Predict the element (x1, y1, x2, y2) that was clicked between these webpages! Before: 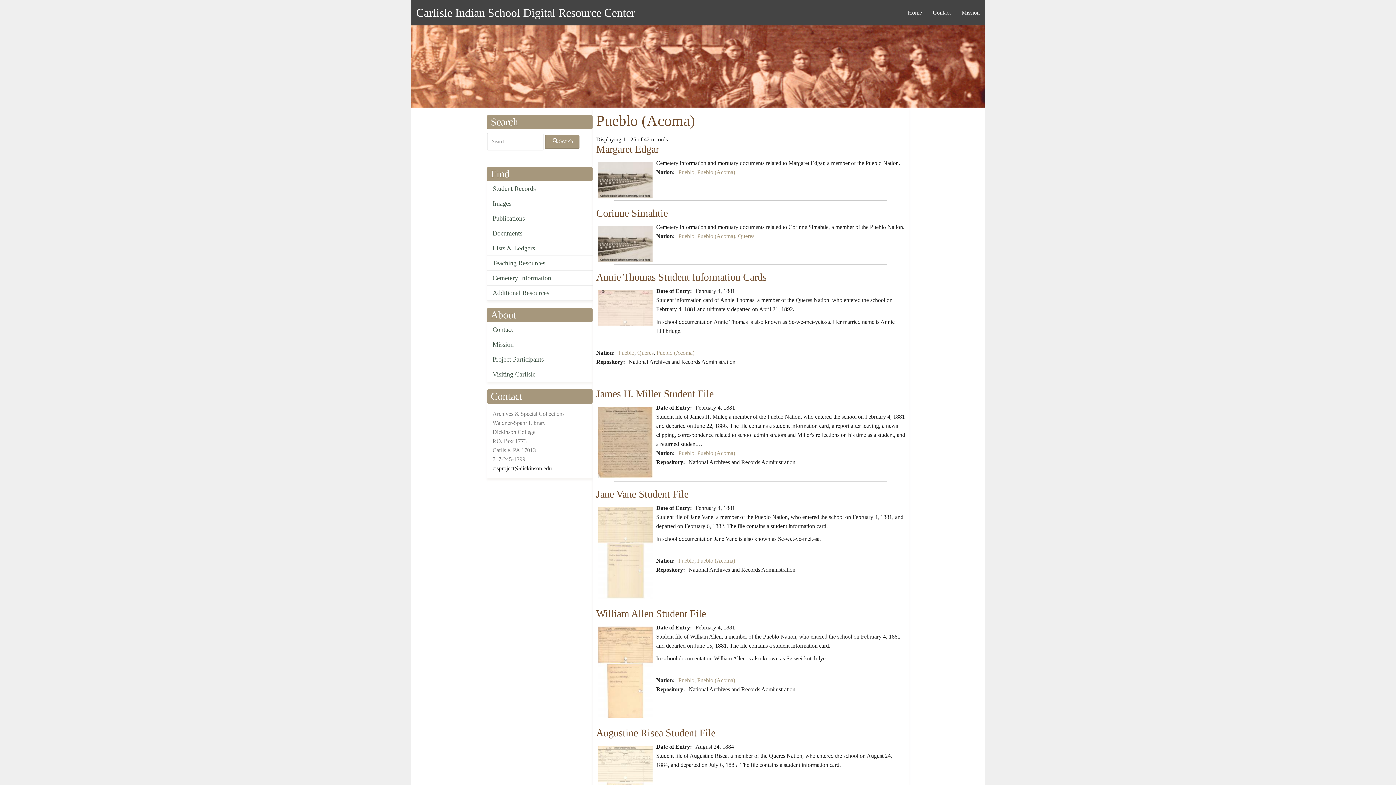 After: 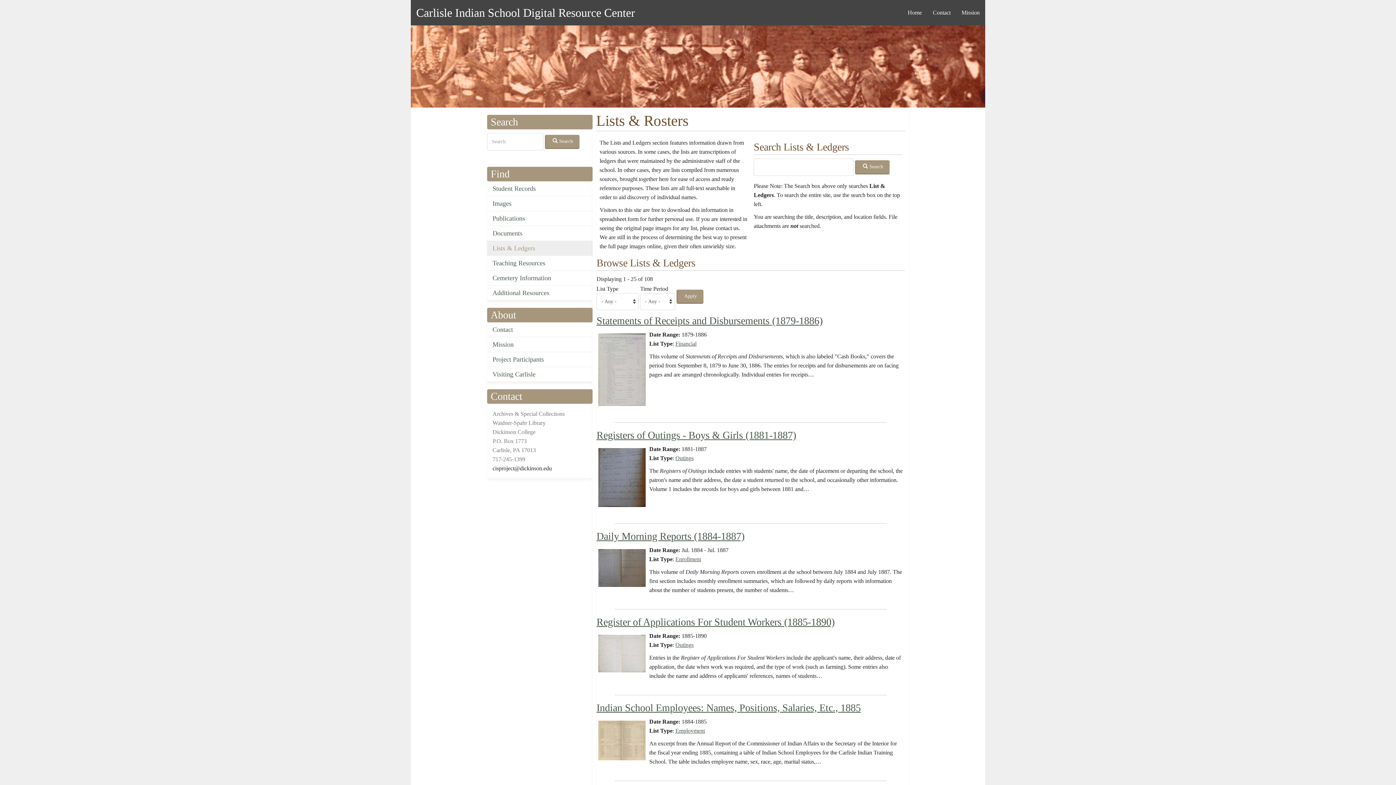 Action: label: Lists & Ledgers bbox: (487, 241, 592, 256)